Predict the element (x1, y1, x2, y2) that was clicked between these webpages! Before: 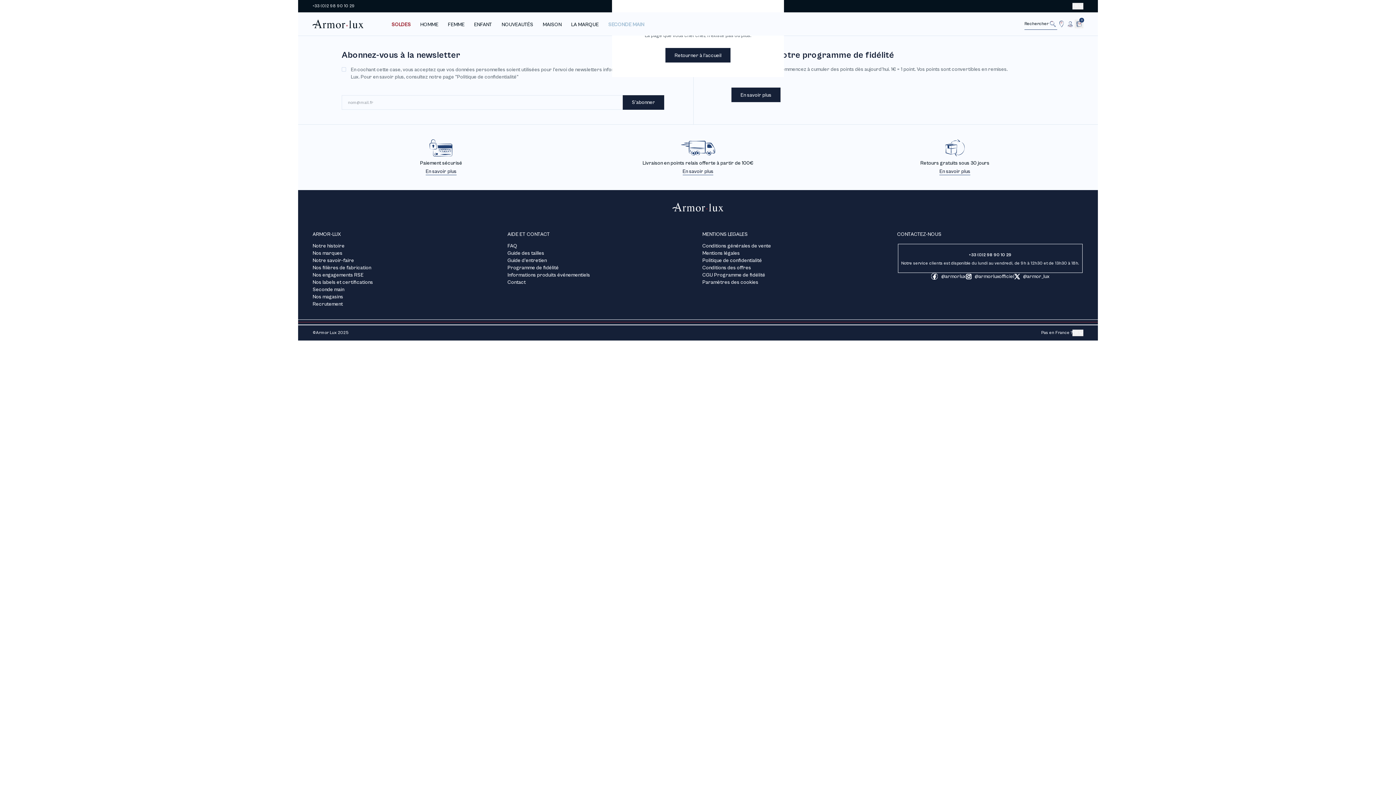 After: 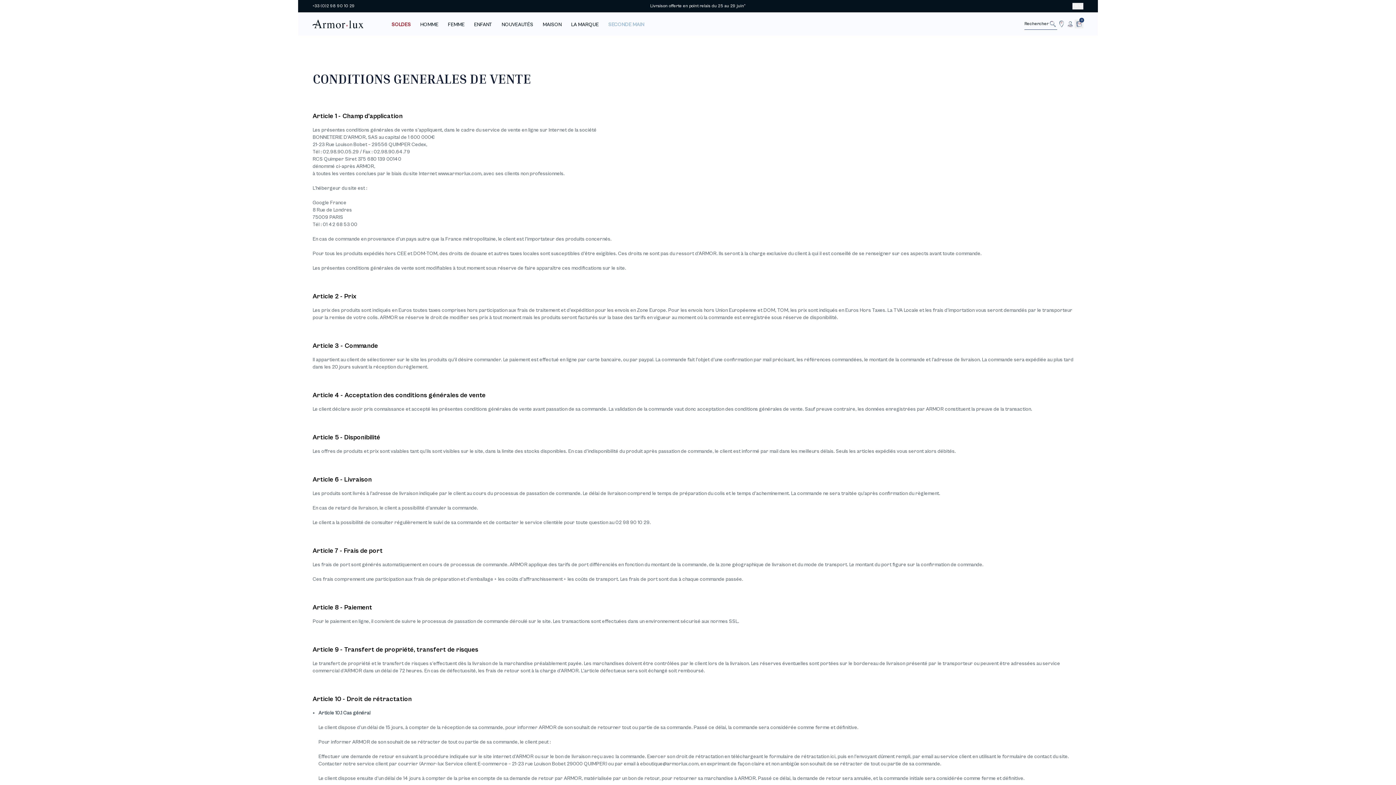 Action: label: Conditions générales de vente bbox: (702, 242, 771, 249)